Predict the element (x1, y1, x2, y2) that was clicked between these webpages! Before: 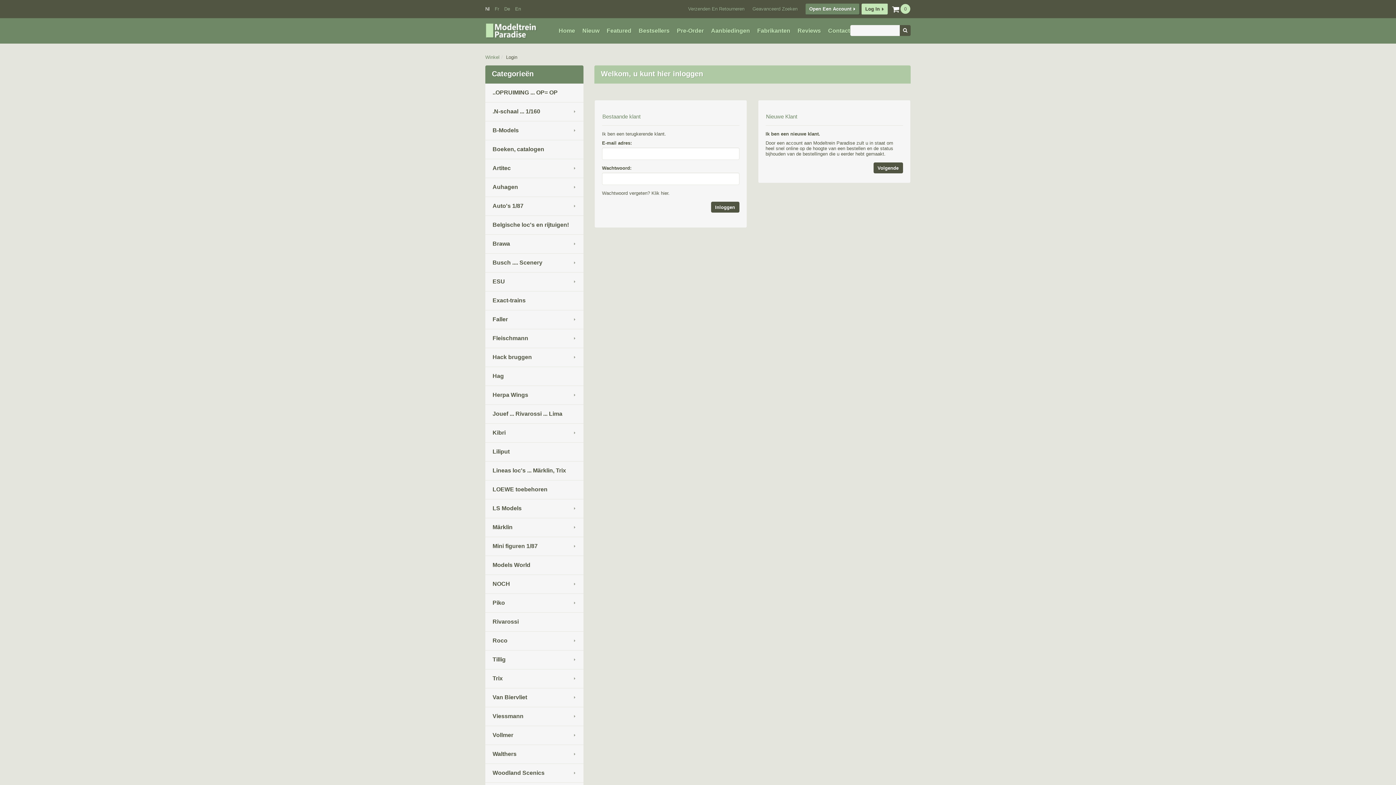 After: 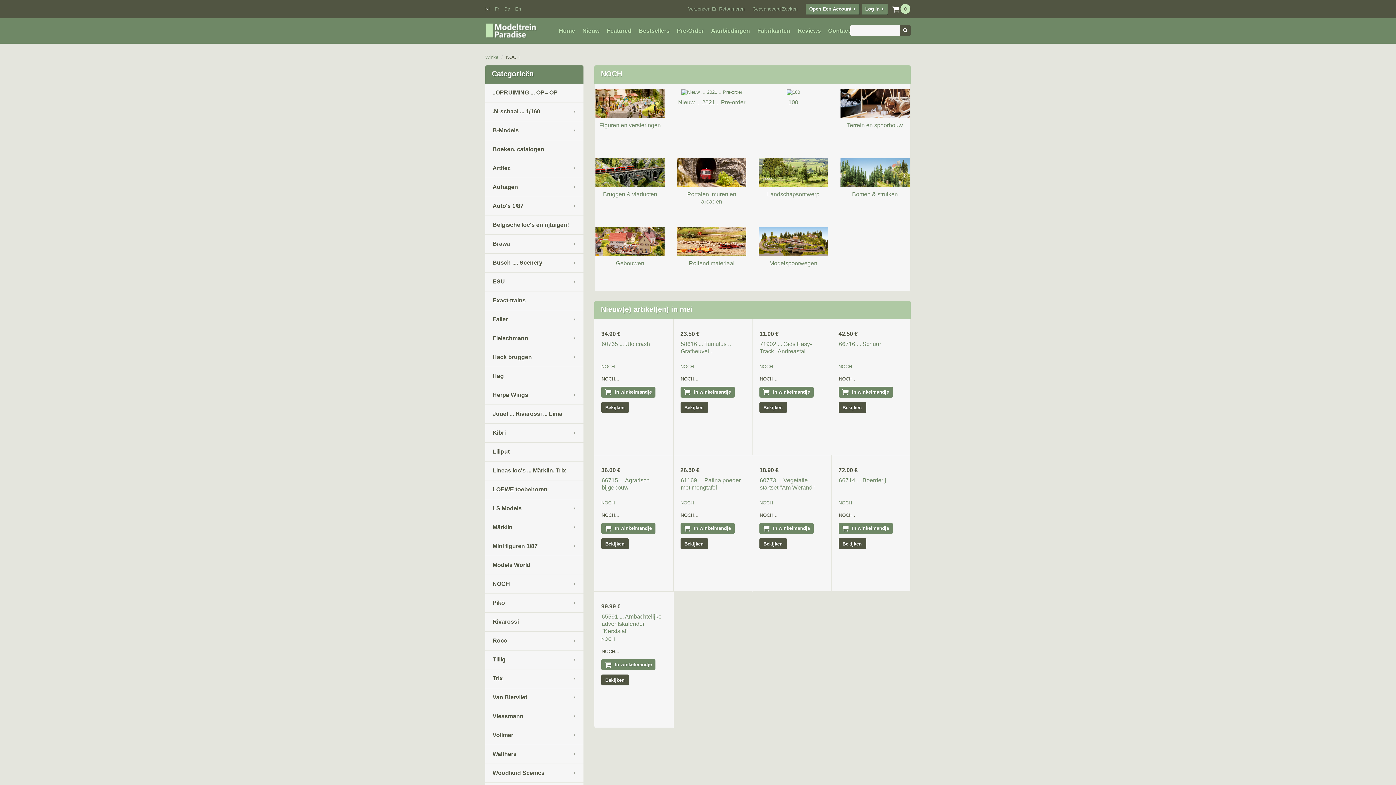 Action: bbox: (485, 575, 583, 593) label: NOCH